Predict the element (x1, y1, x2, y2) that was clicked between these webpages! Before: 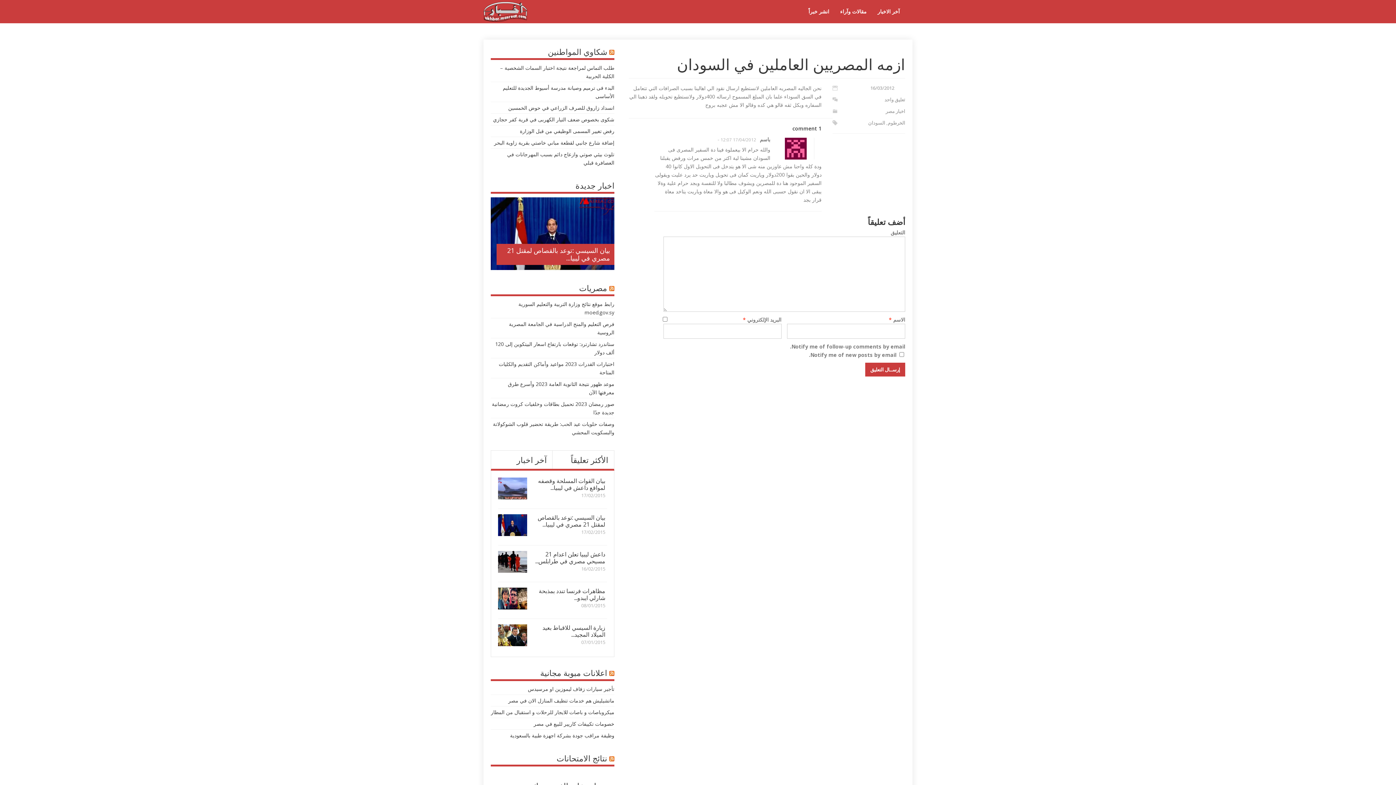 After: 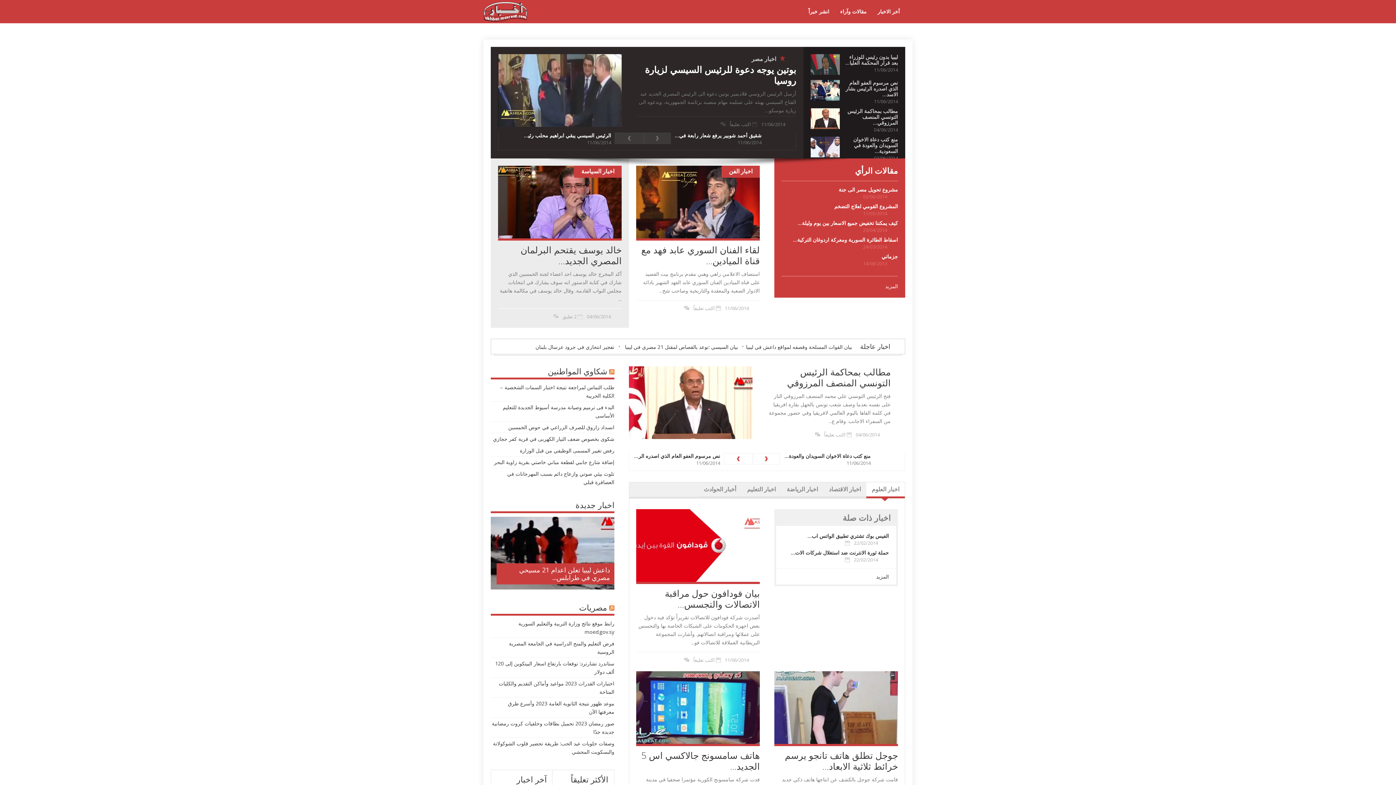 Action: bbox: (872, 0, 905, 23) label: آخر الاخبار